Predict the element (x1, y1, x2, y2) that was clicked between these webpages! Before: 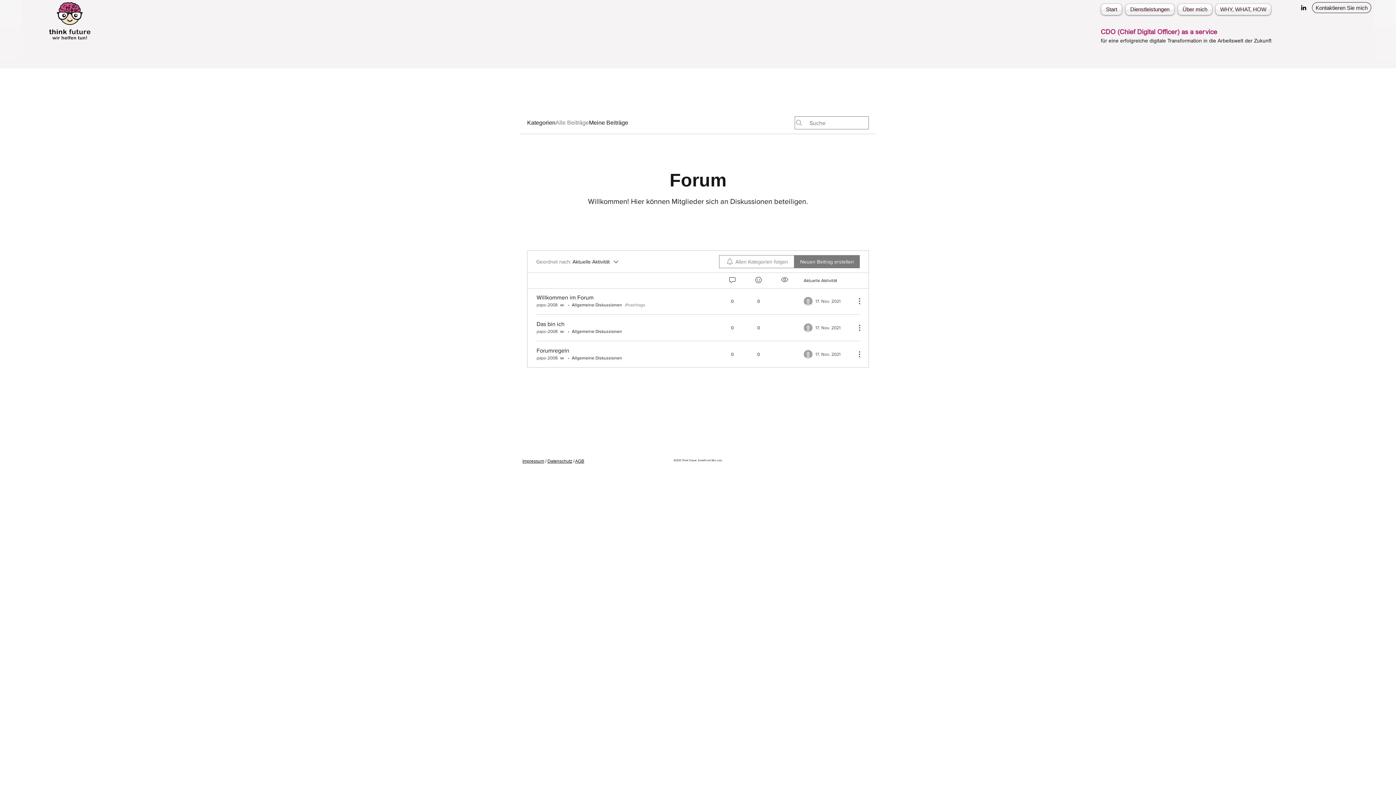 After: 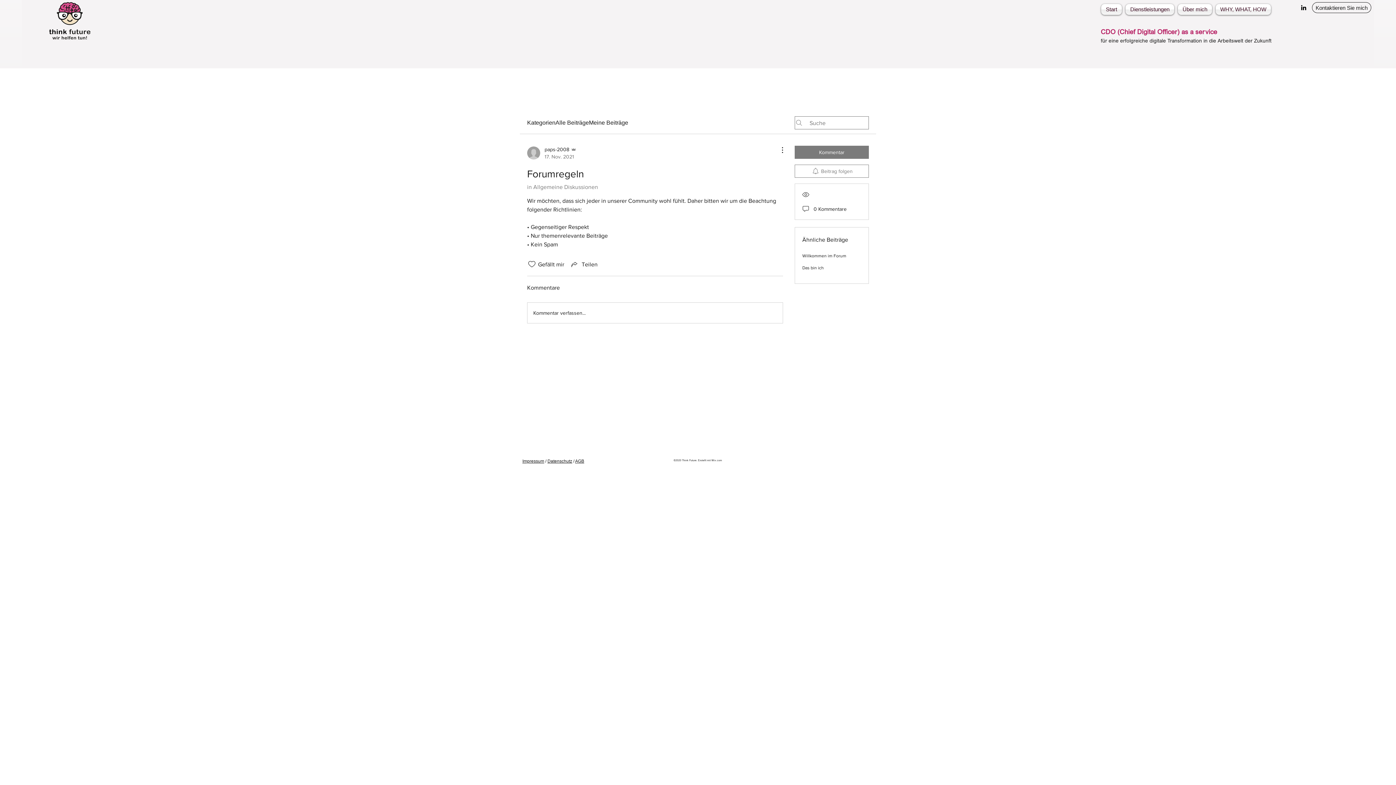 Action: label: Forumregeln bbox: (536, 347, 569, 353)